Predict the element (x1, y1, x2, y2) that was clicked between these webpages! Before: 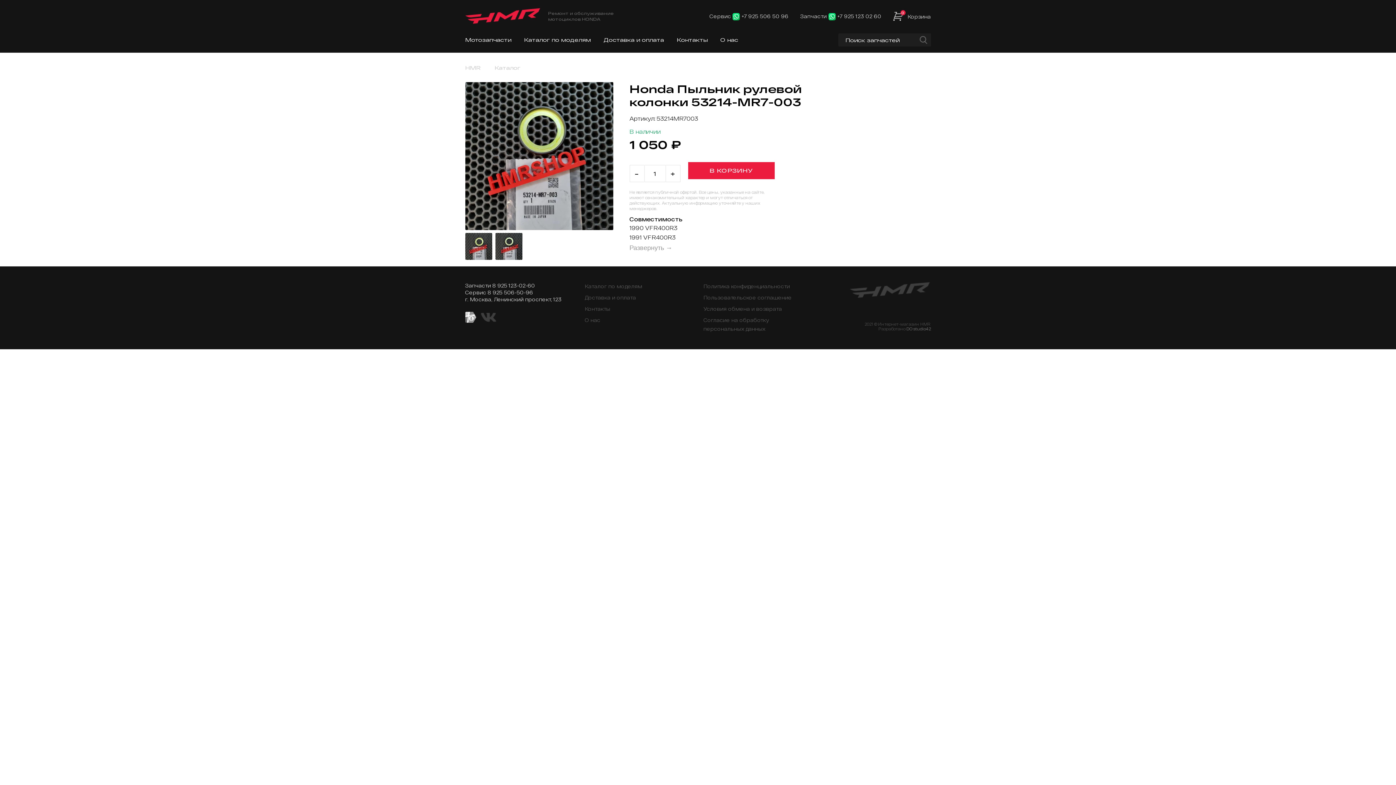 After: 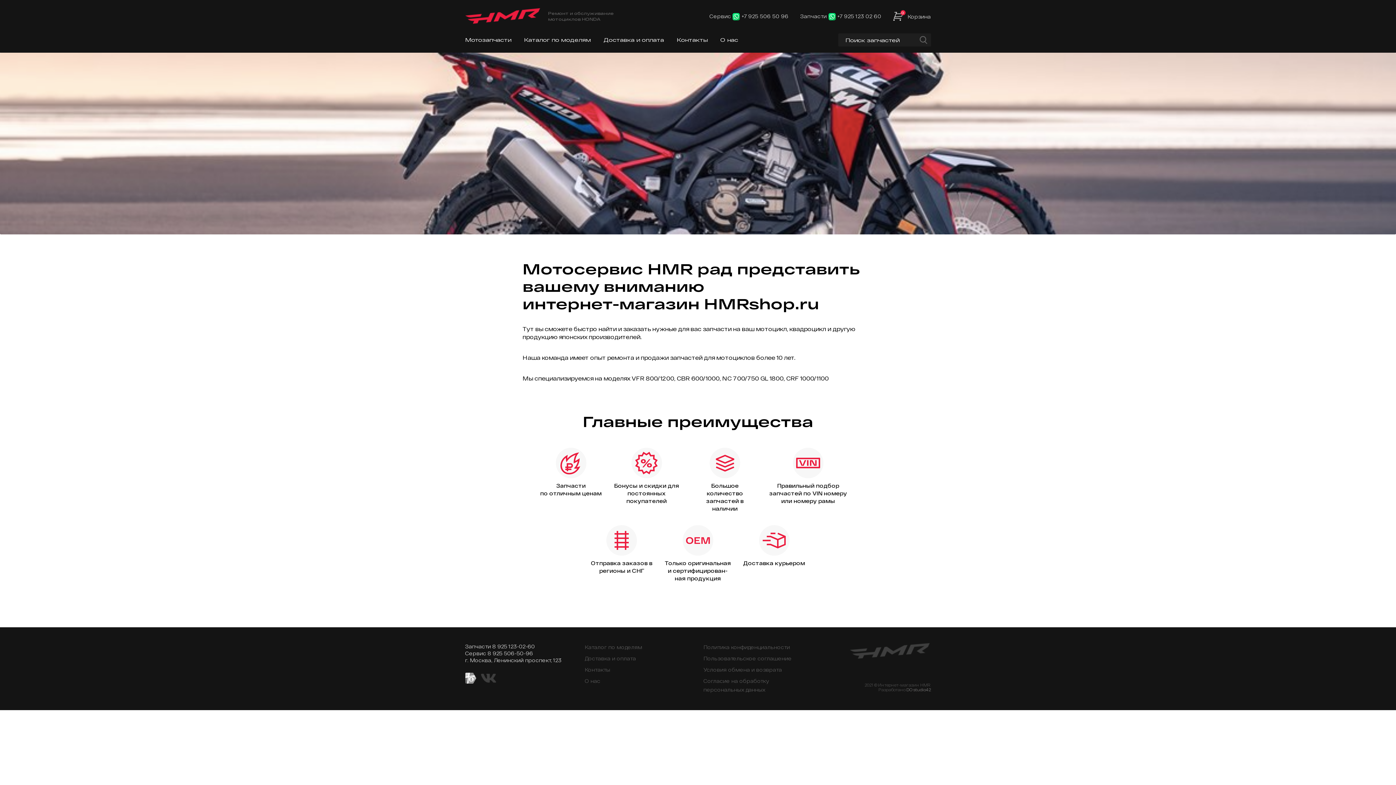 Action: bbox: (465, 64, 480, 70) label: HMR